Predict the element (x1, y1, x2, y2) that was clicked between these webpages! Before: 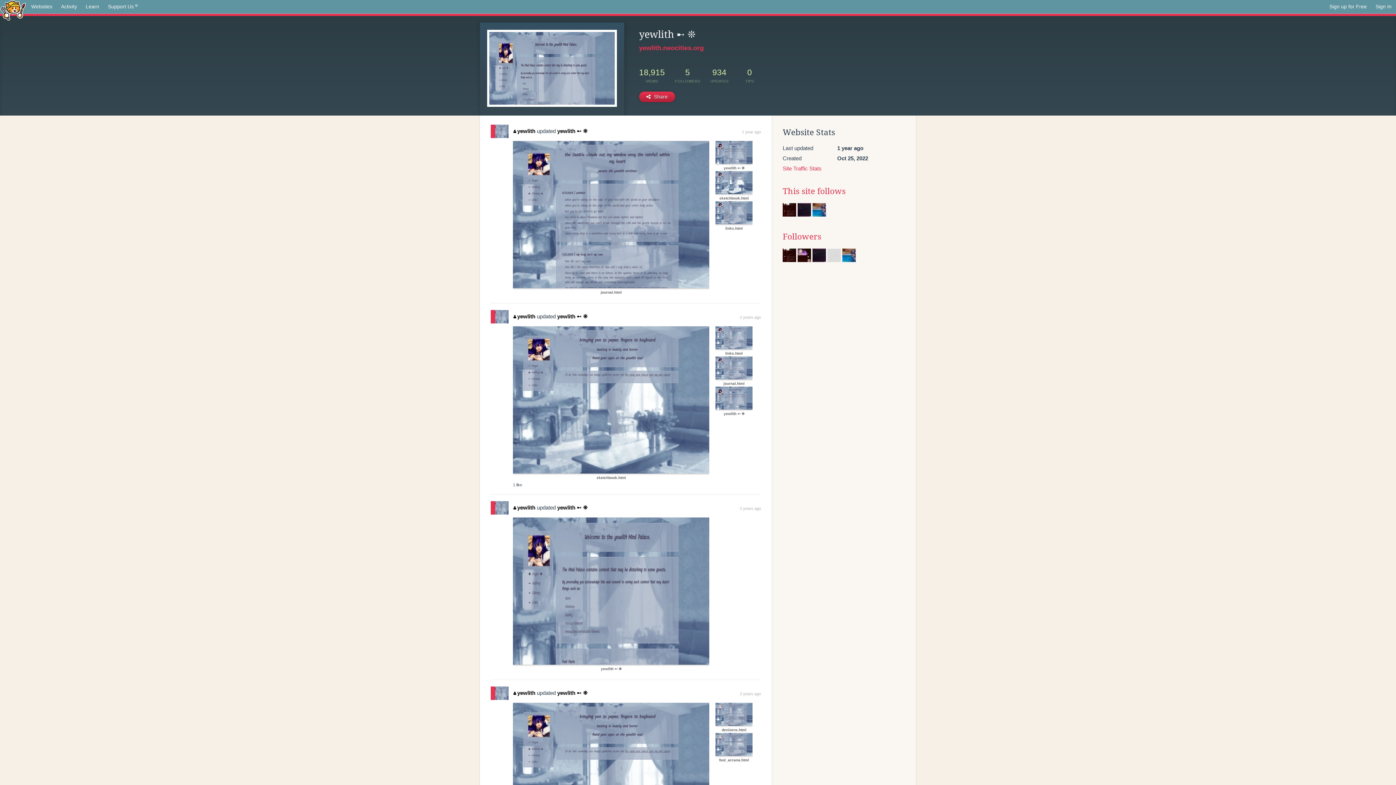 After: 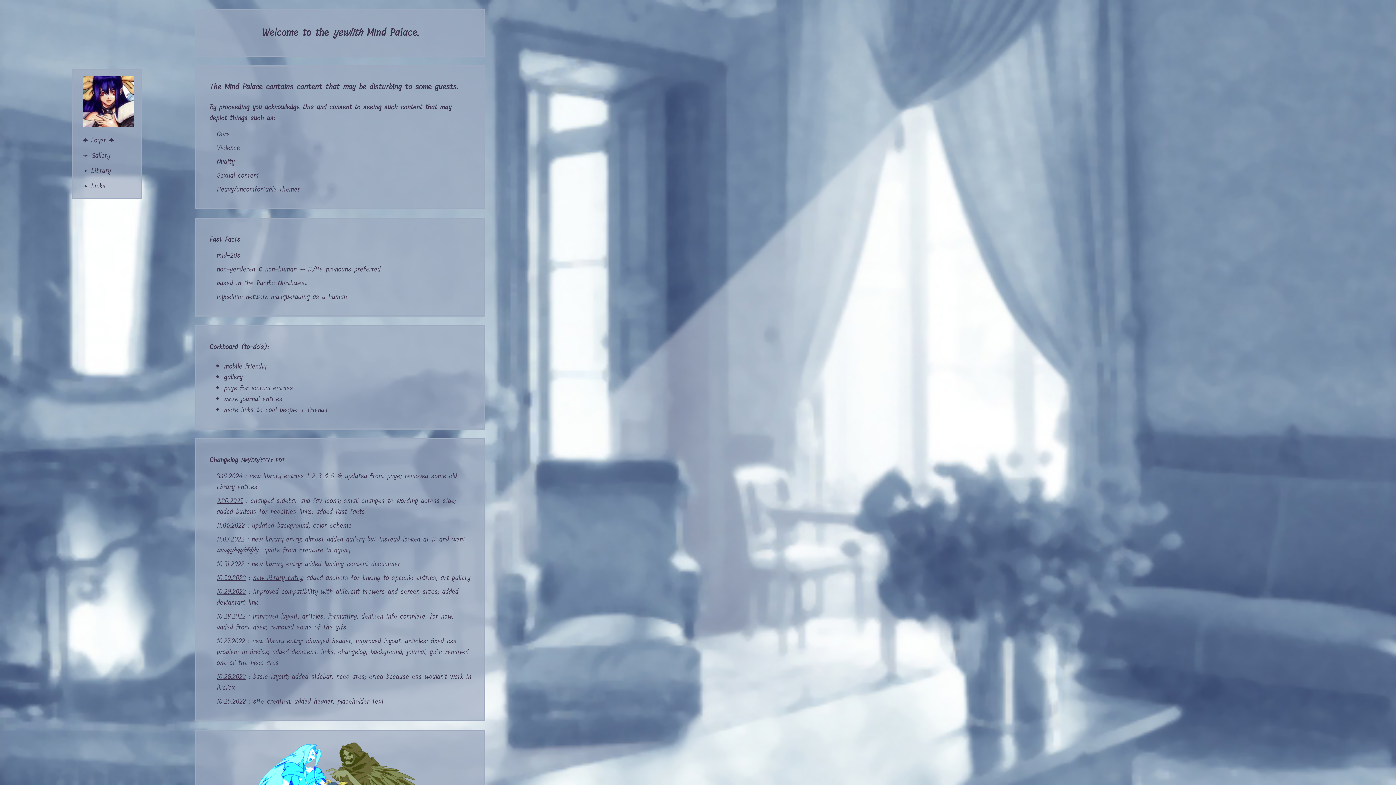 Action: bbox: (715, 149, 752, 154) label: yewlith ➸ ❊